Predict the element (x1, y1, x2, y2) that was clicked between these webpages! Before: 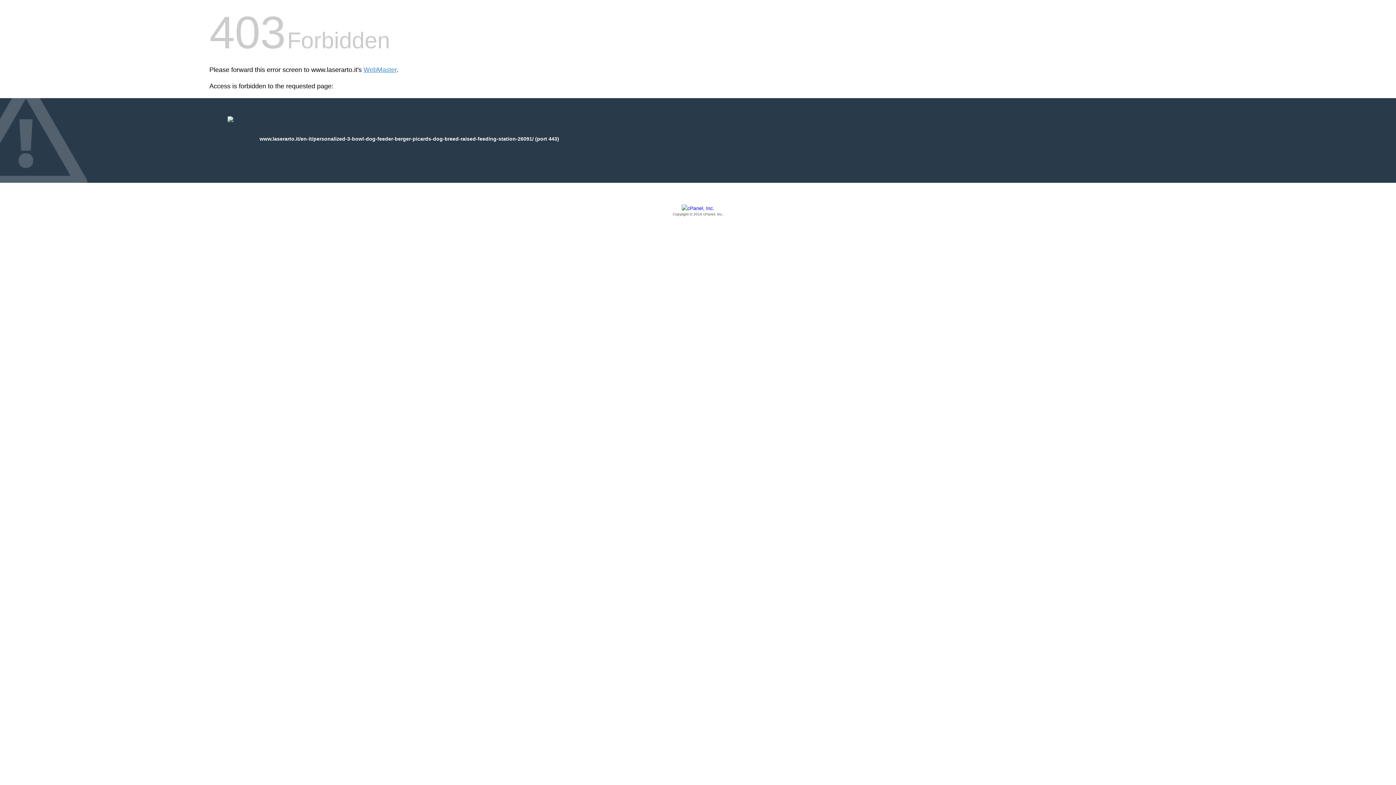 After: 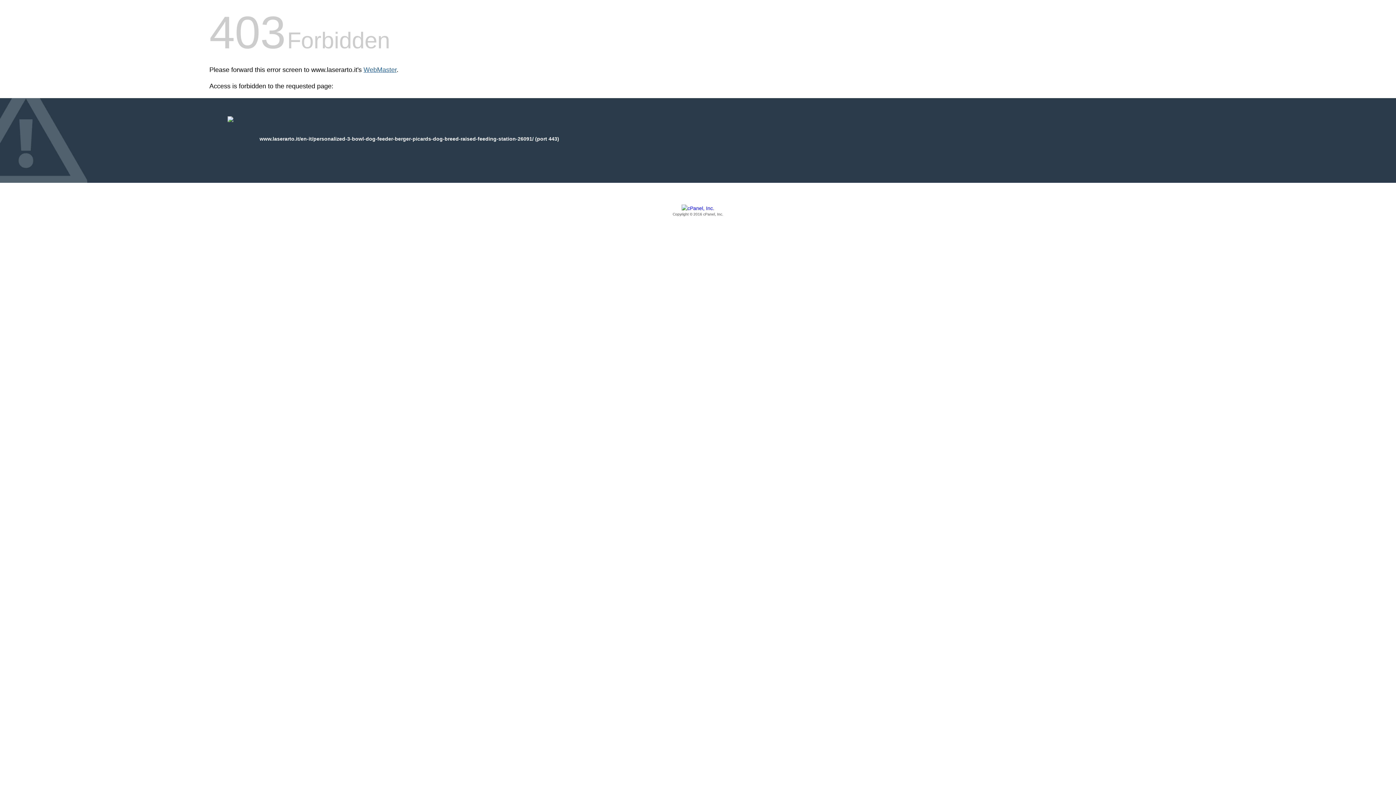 Action: bbox: (363, 66, 396, 73) label: WebMaster